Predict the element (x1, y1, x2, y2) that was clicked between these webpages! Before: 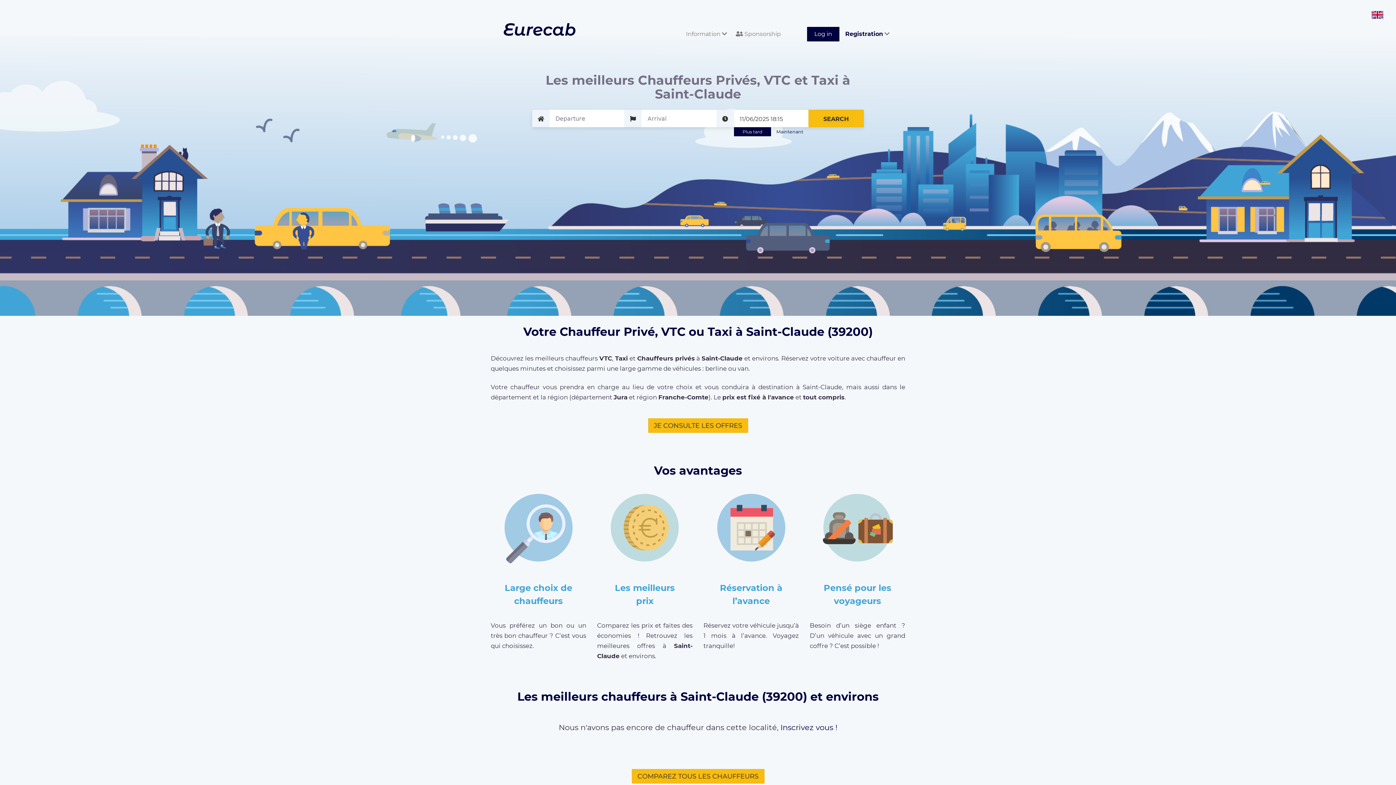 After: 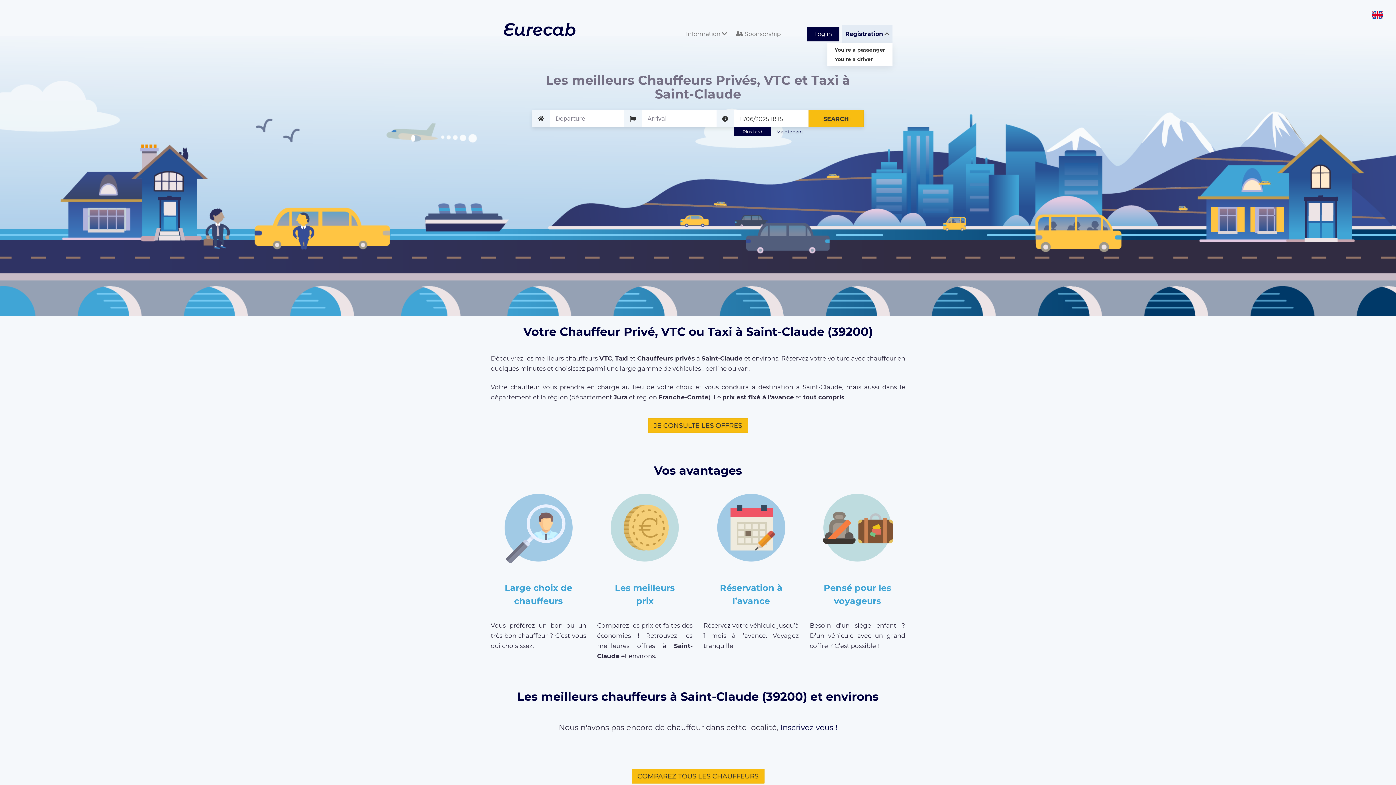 Action: bbox: (842, 25, 892, 43) label: Registration 